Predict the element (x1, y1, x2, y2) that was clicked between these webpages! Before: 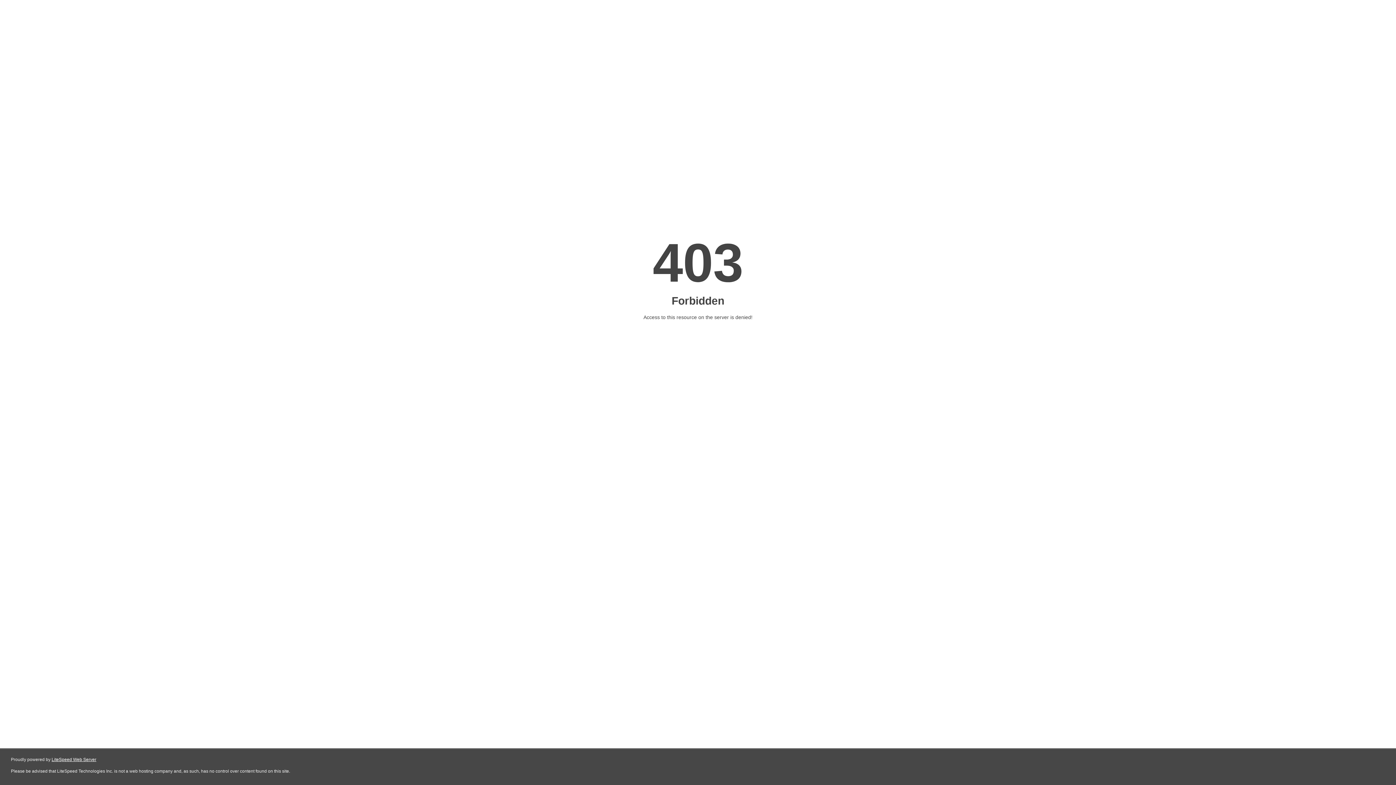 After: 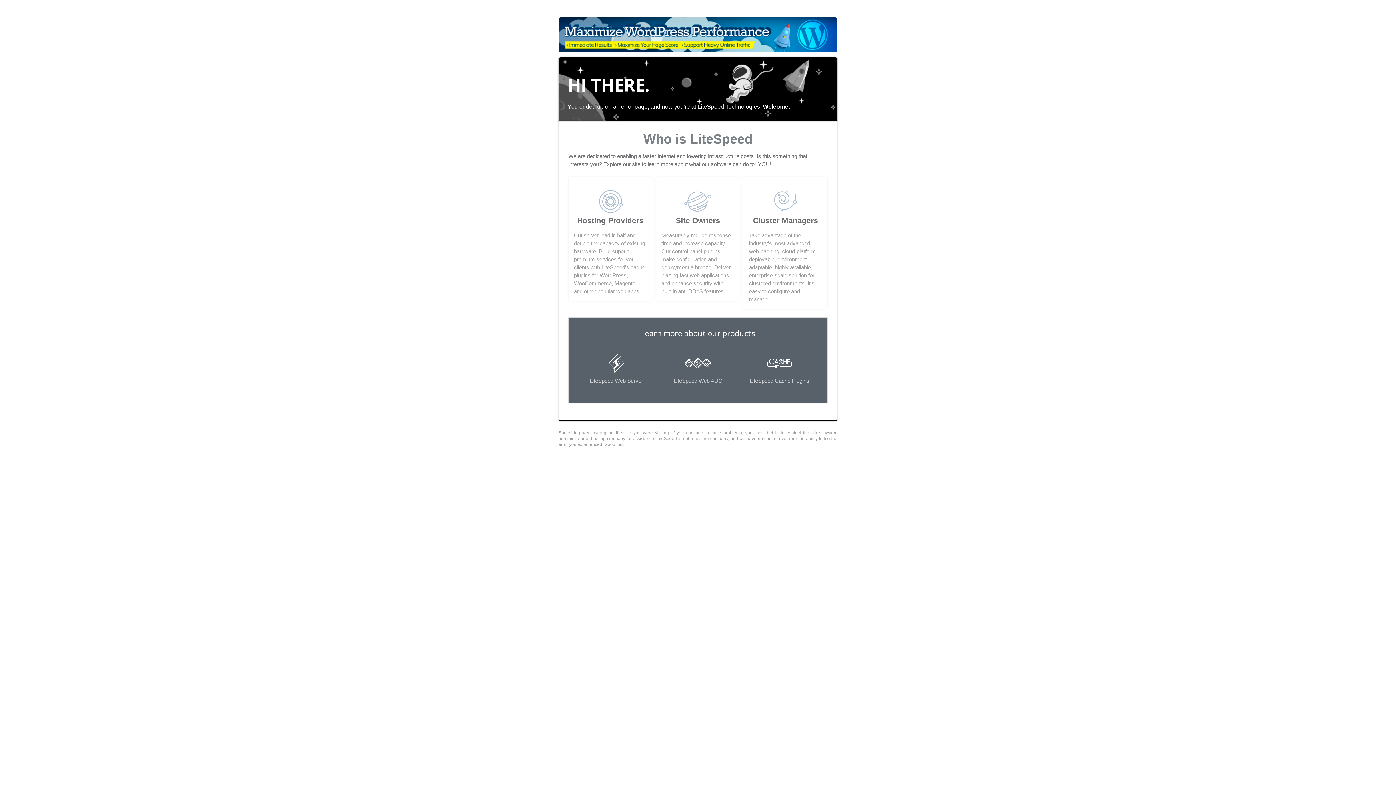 Action: label: LiteSpeed Web Server bbox: (51, 757, 96, 762)